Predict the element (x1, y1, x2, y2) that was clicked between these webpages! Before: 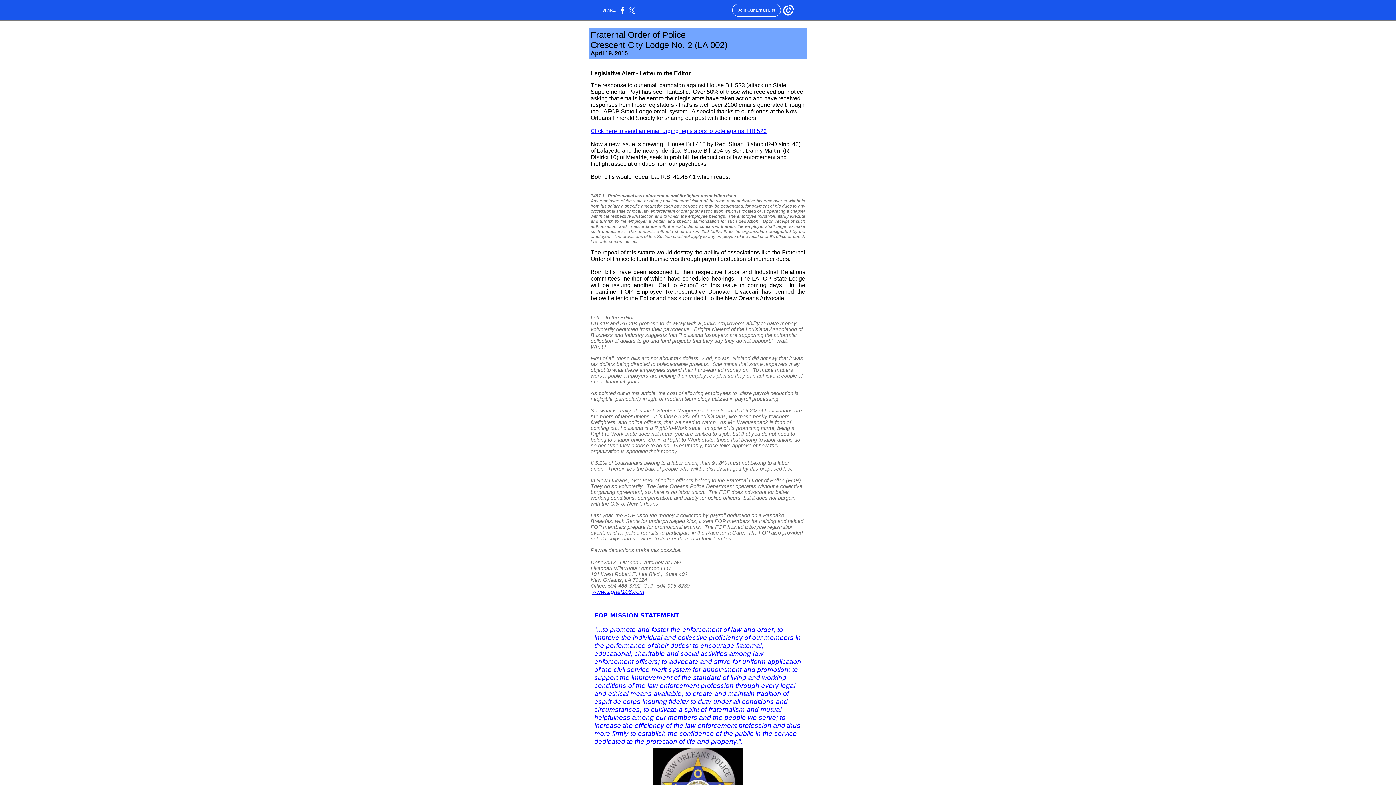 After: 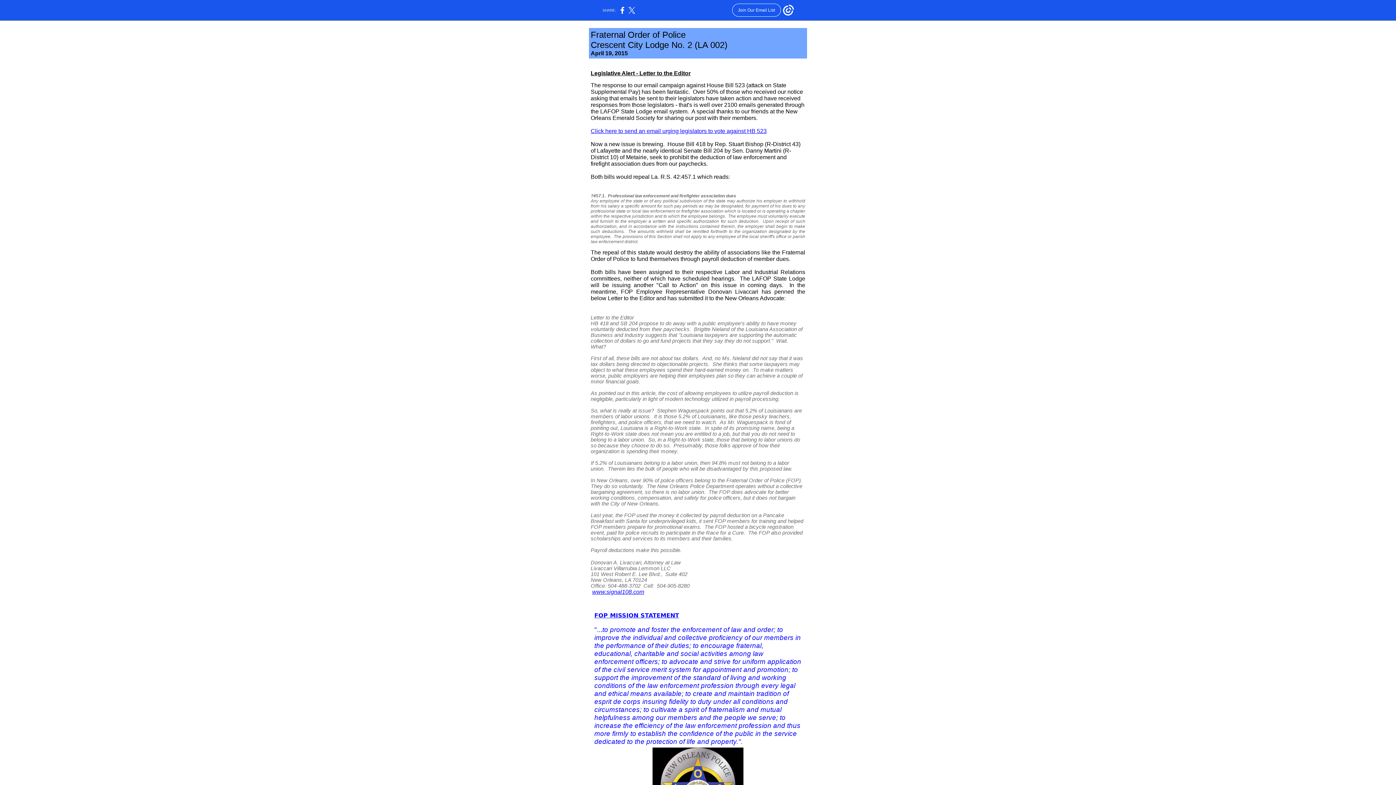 Action: bbox: (590, 128, 766, 134) label: Click here to send an email urging legislators to vote against HB 523